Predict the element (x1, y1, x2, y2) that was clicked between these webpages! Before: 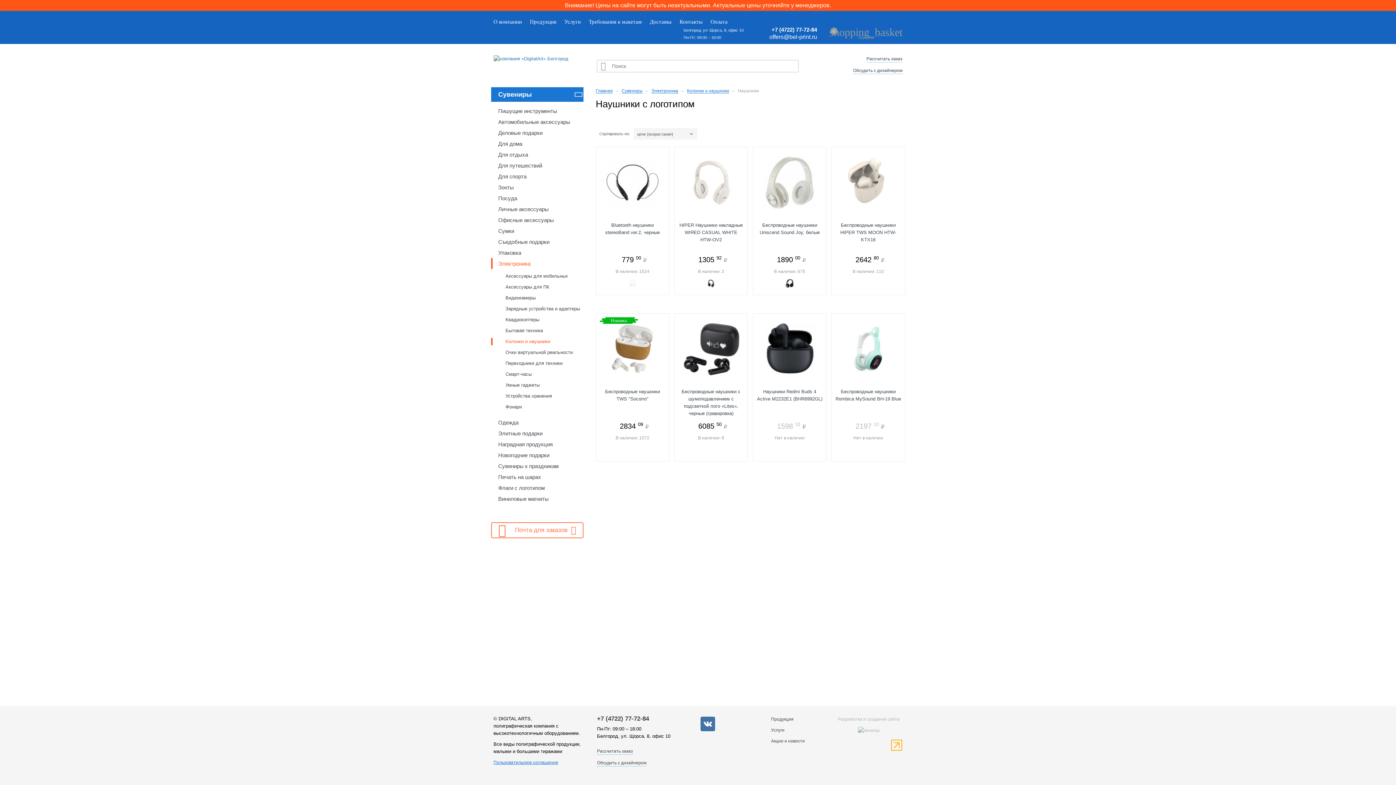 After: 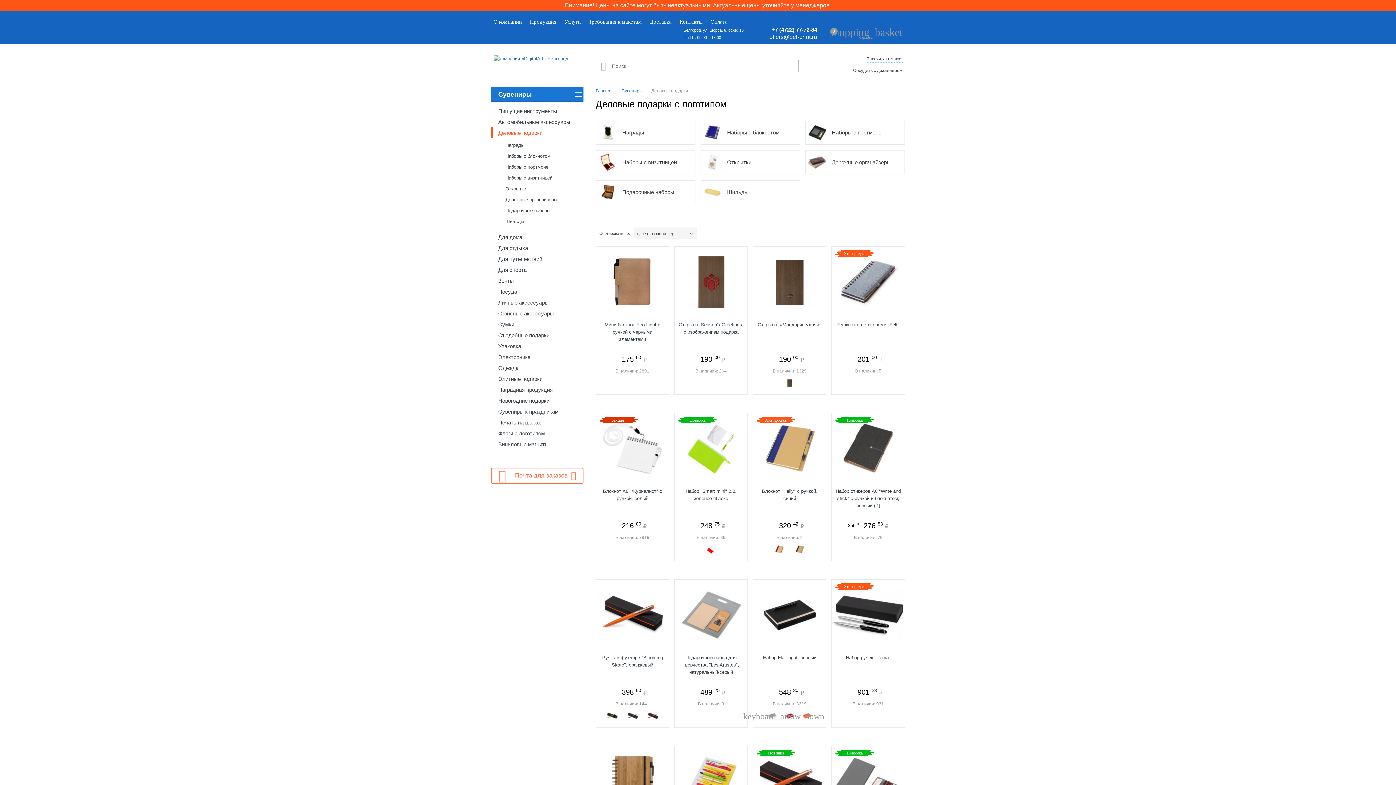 Action: bbox: (491, 127, 583, 138) label: Деловые подарки